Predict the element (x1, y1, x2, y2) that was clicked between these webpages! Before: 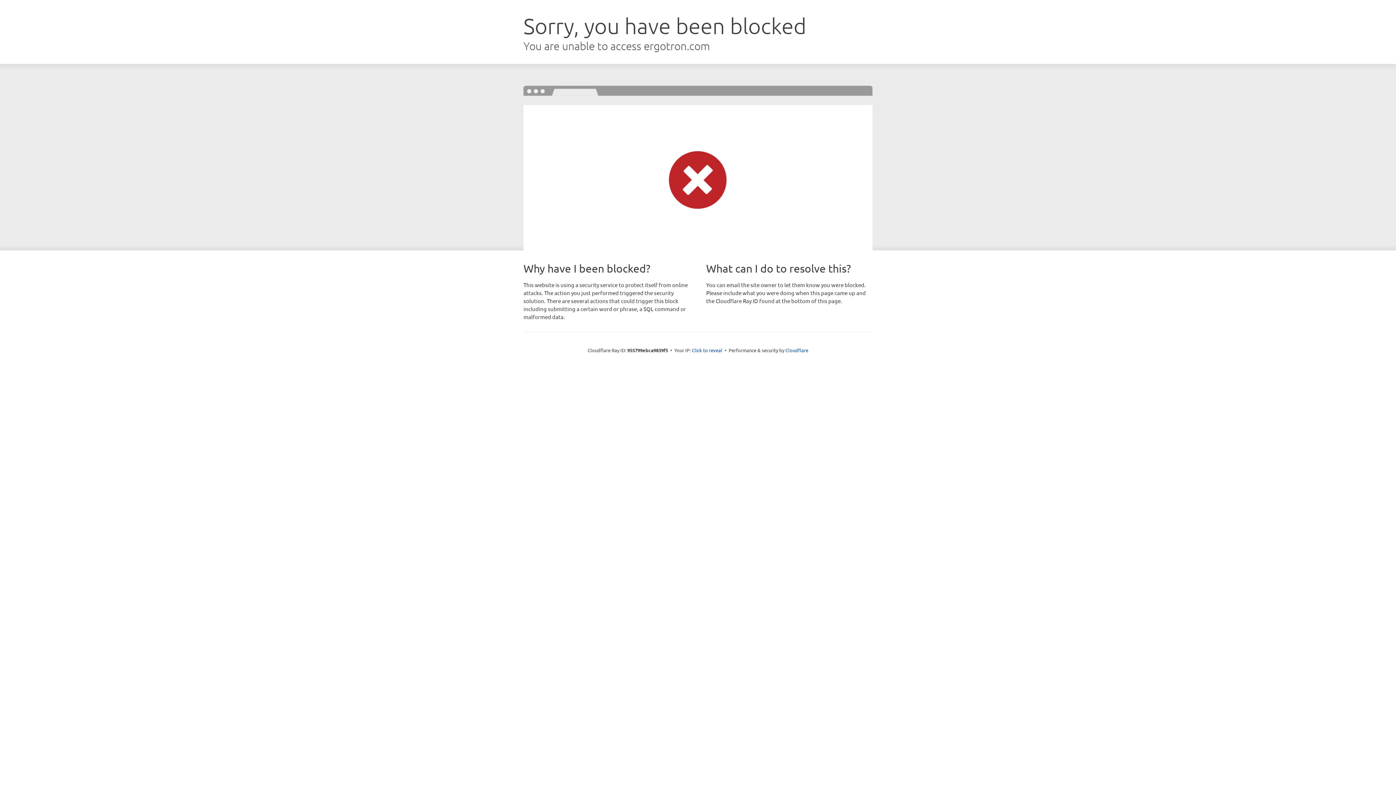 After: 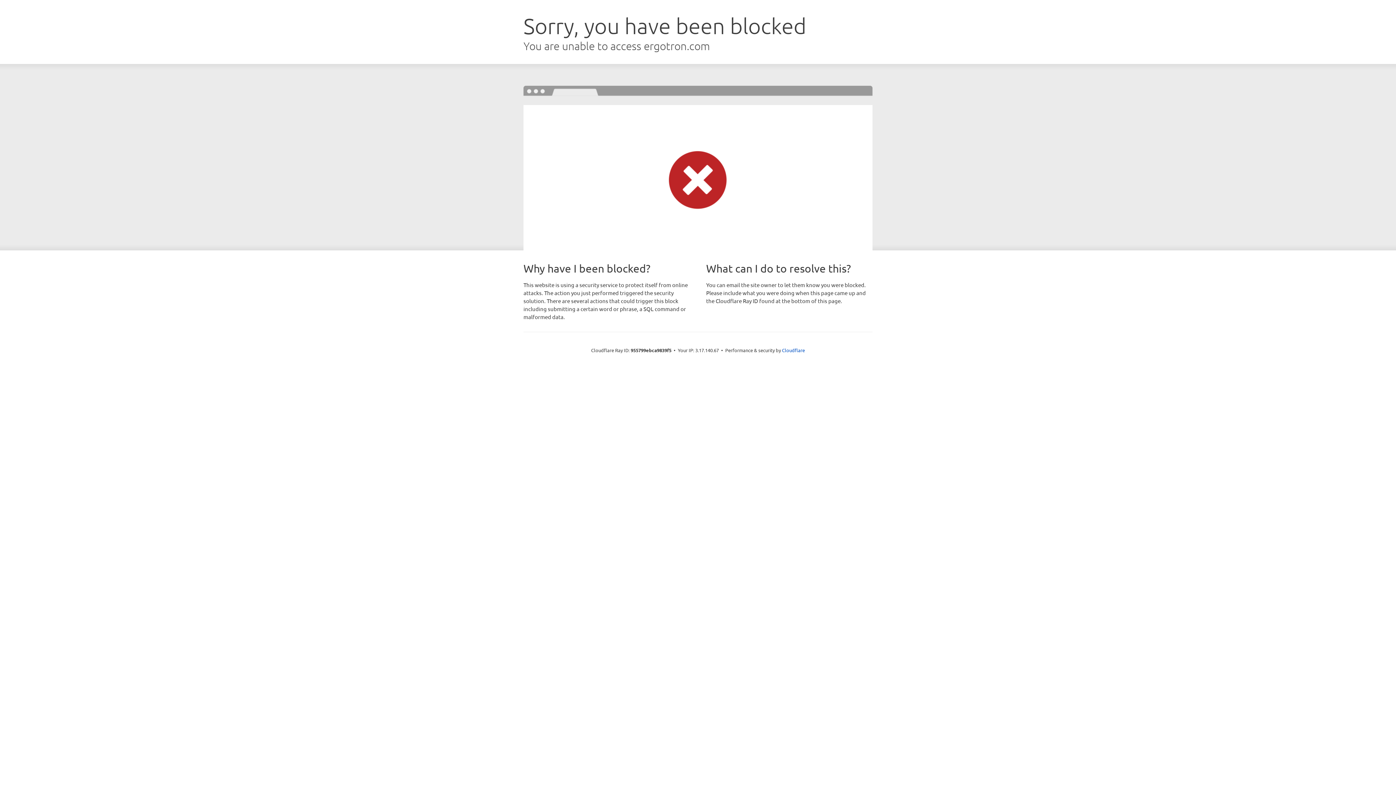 Action: bbox: (692, 346, 722, 353) label: Click to reveal